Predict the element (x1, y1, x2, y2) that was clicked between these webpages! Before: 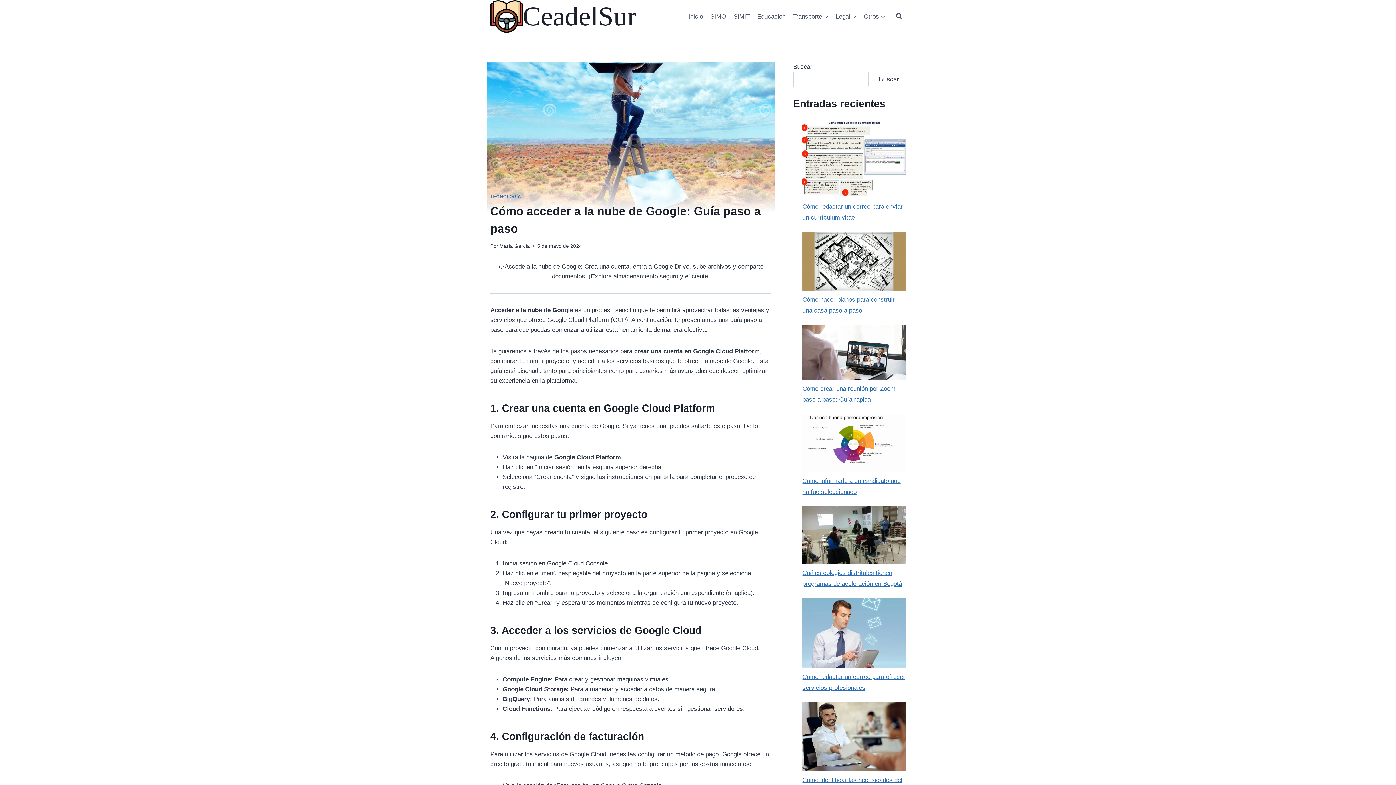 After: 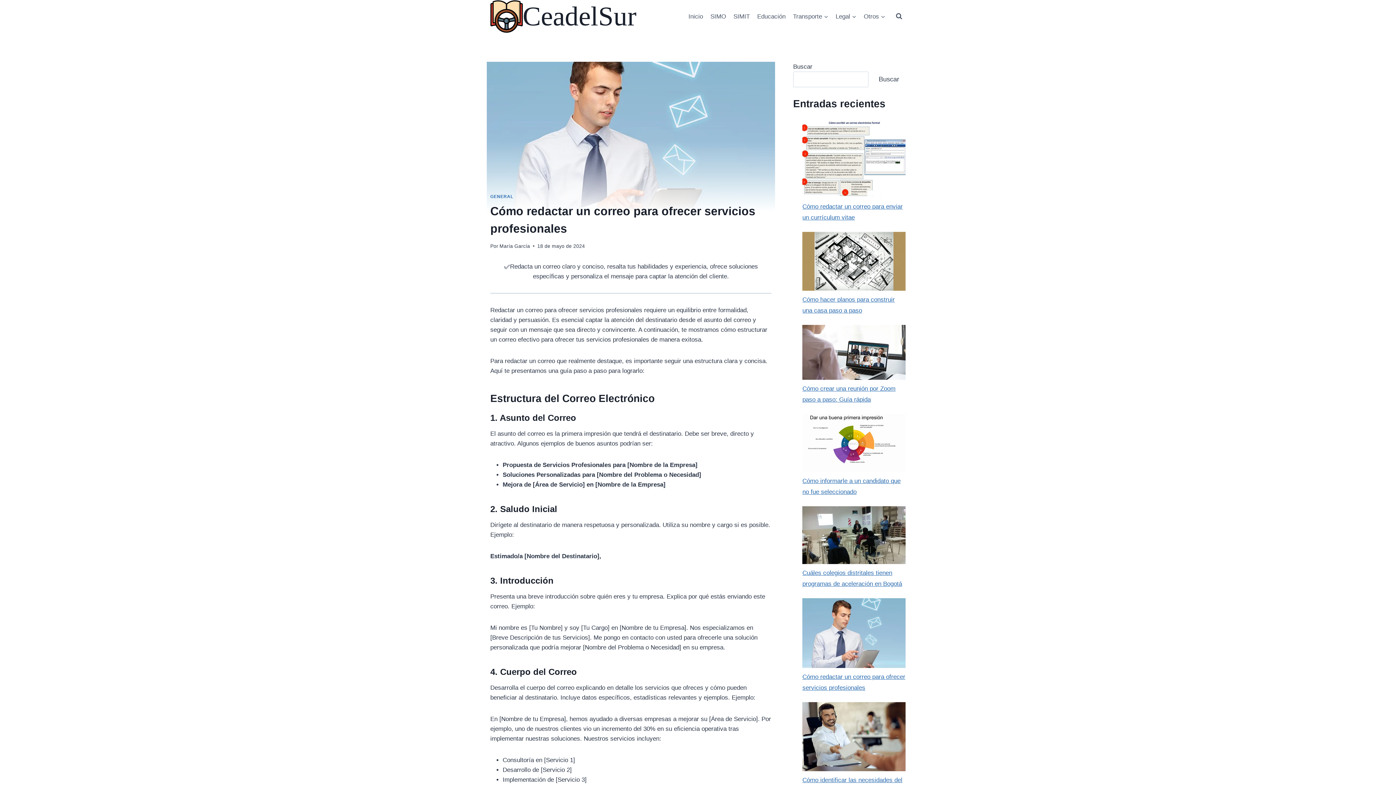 Action: label: Cómo redactar un correo para ofrecer servicios profesionales bbox: (802, 598, 905, 668)